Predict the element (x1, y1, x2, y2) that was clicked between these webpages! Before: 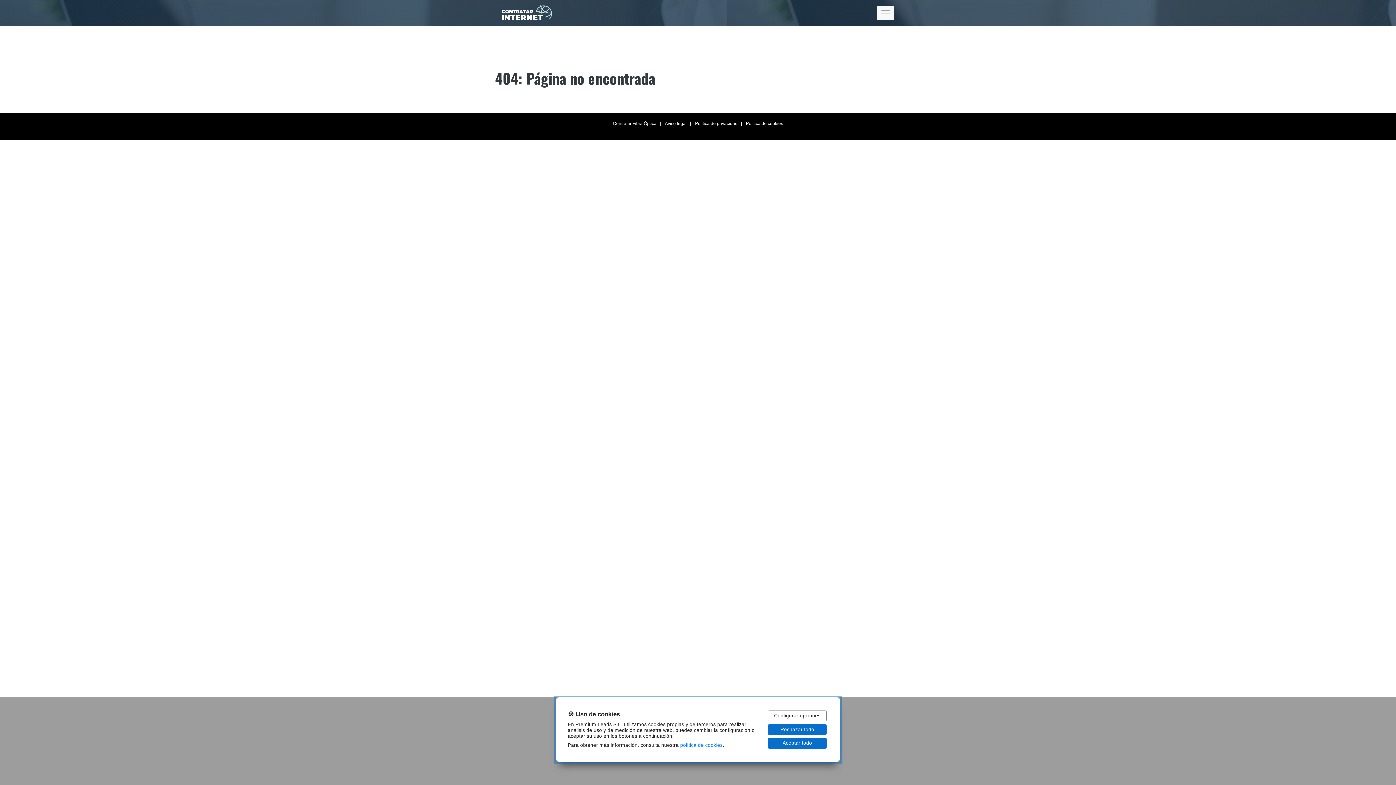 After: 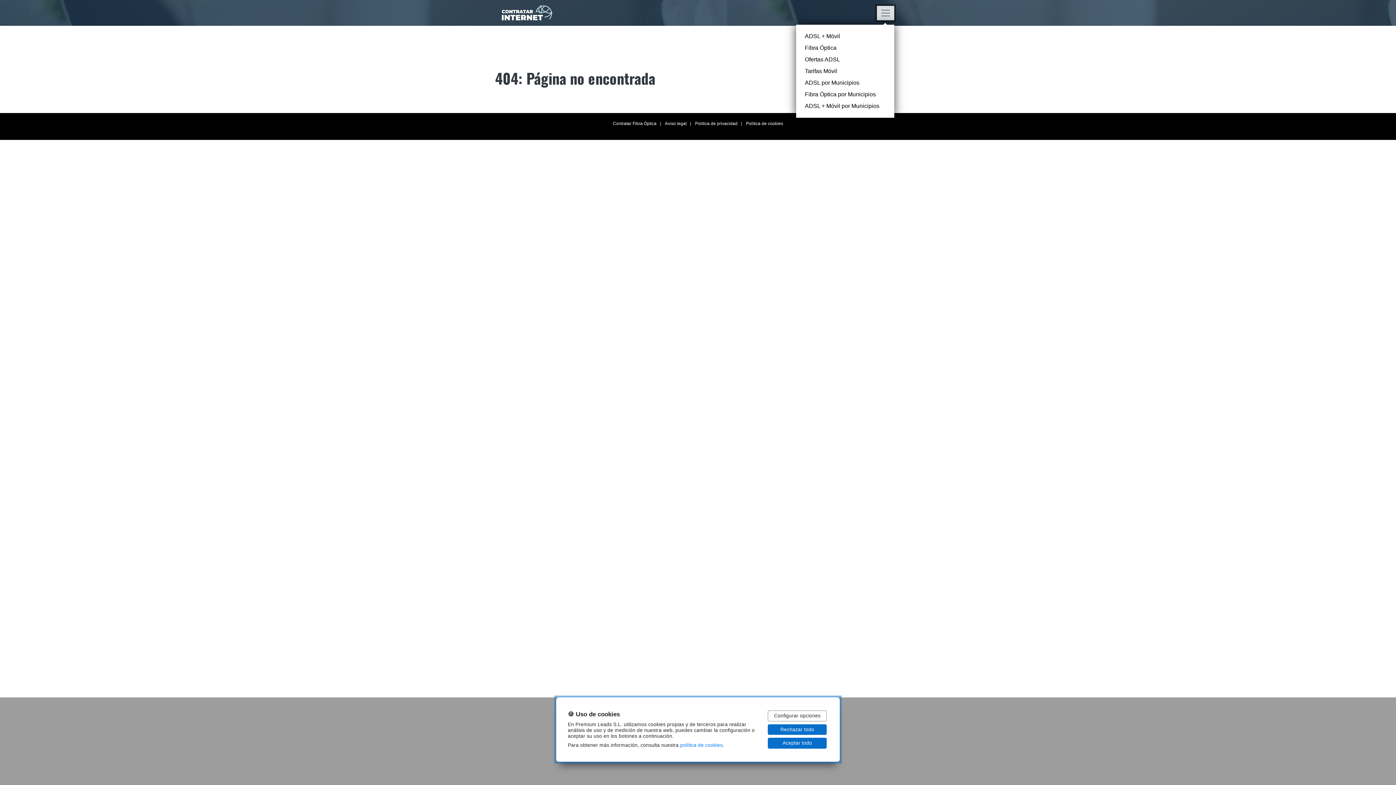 Action: bbox: (877, 5, 894, 20) label: Toggle navigation